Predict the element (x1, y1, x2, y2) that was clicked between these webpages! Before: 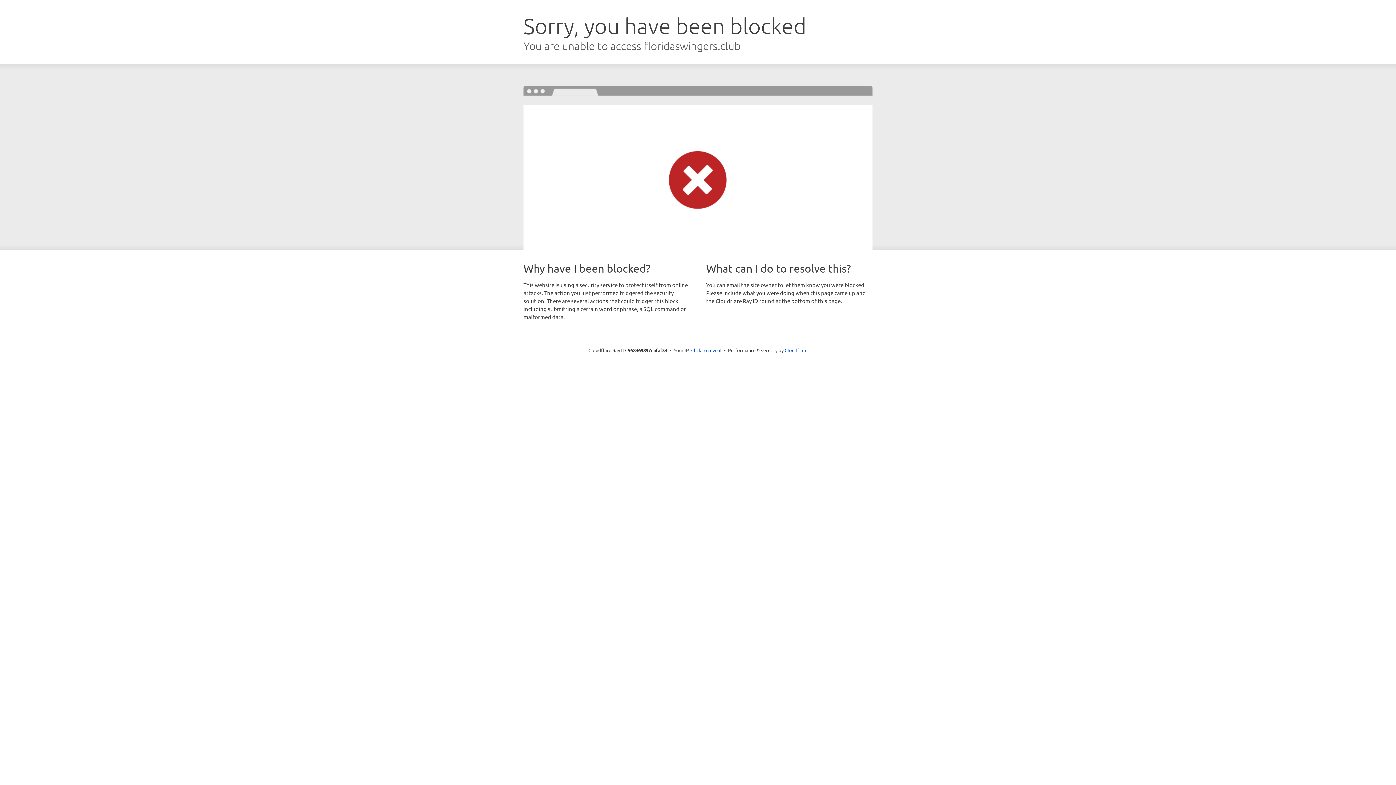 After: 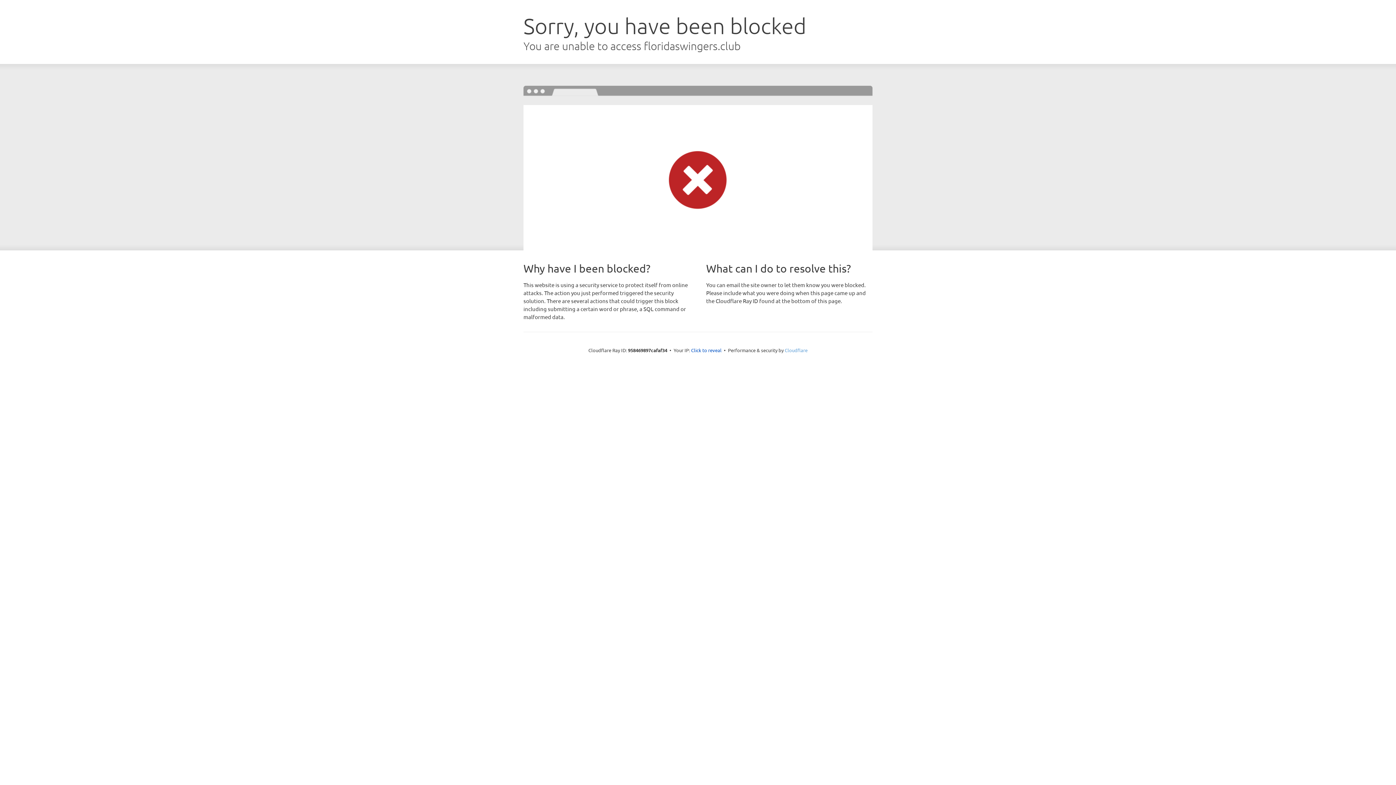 Action: label: Cloudflare bbox: (784, 347, 807, 353)